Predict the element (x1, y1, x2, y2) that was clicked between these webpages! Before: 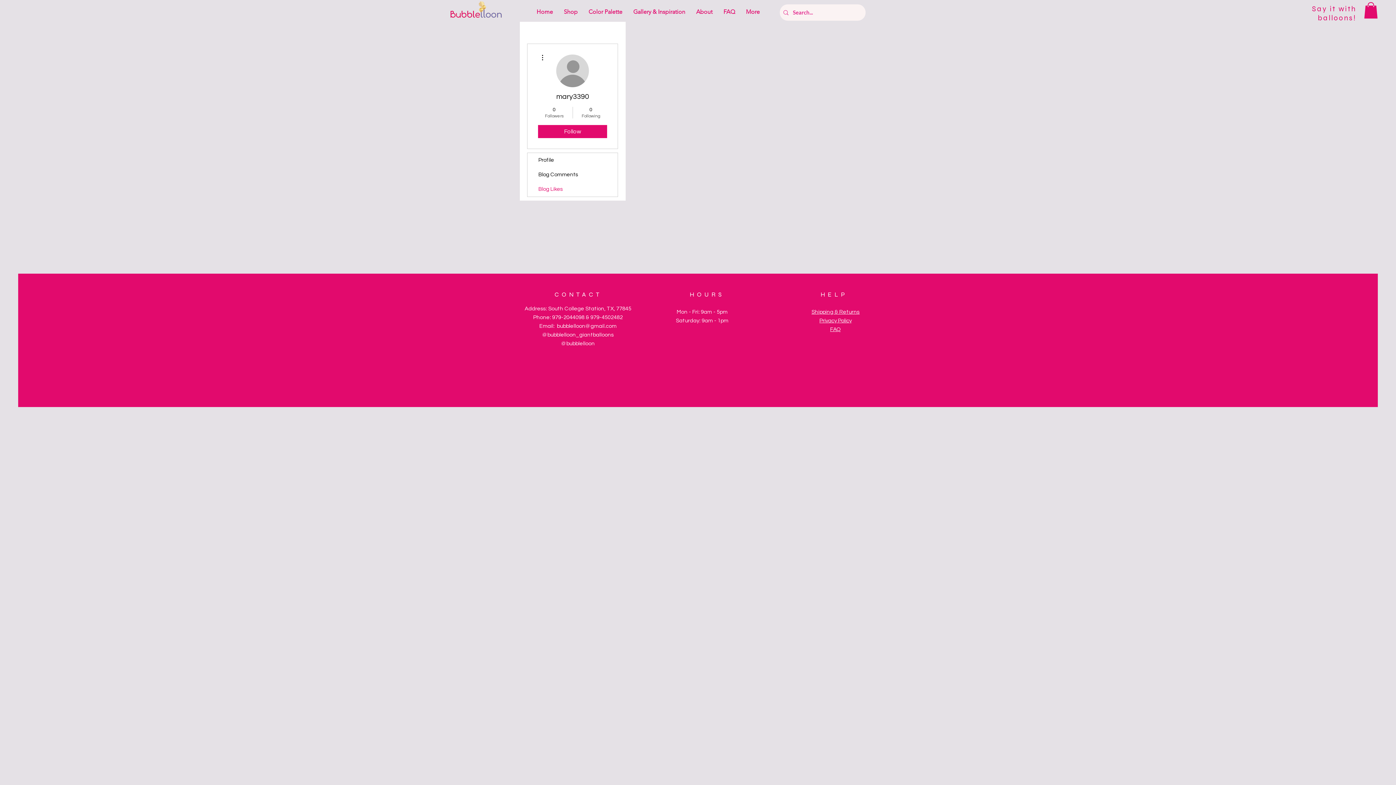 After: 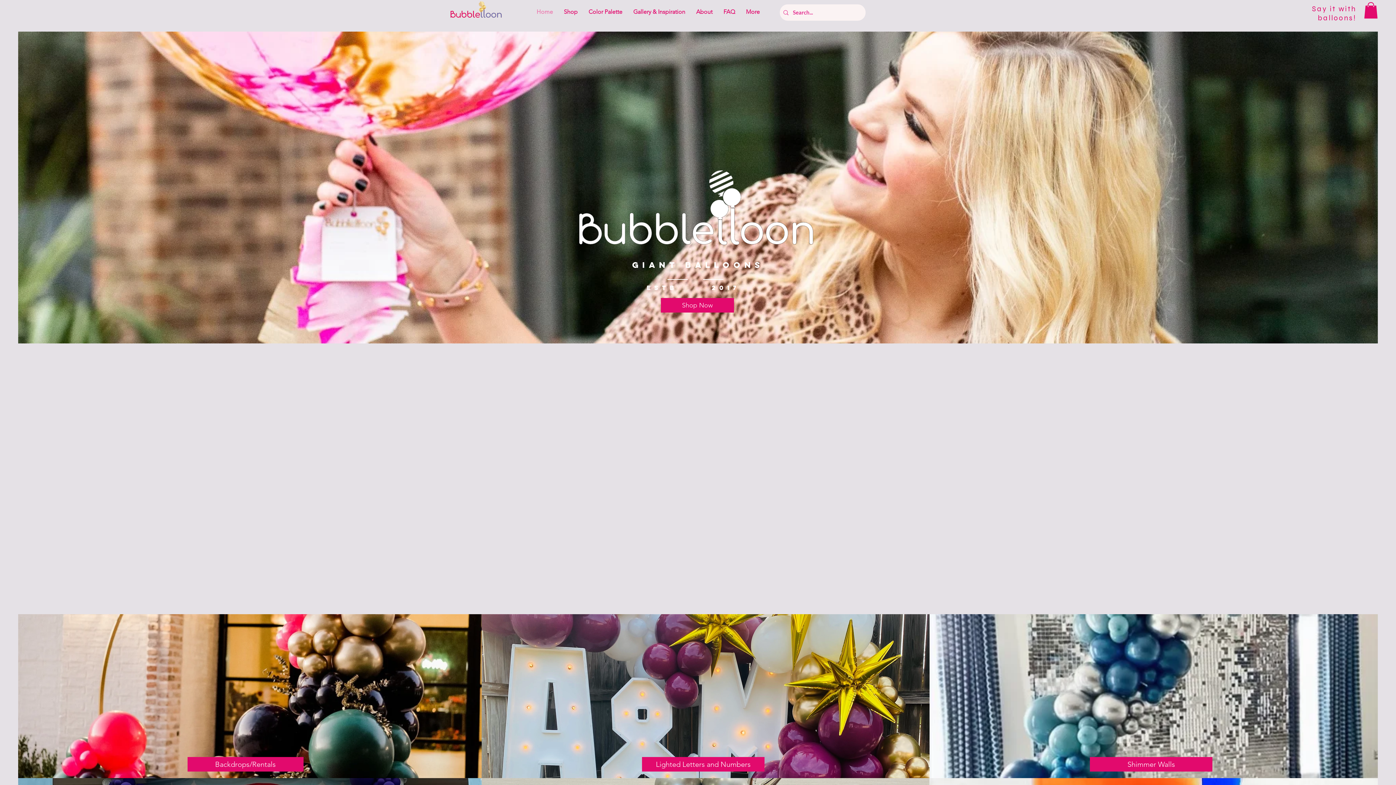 Action: label: Home bbox: (531, 6, 558, 17)